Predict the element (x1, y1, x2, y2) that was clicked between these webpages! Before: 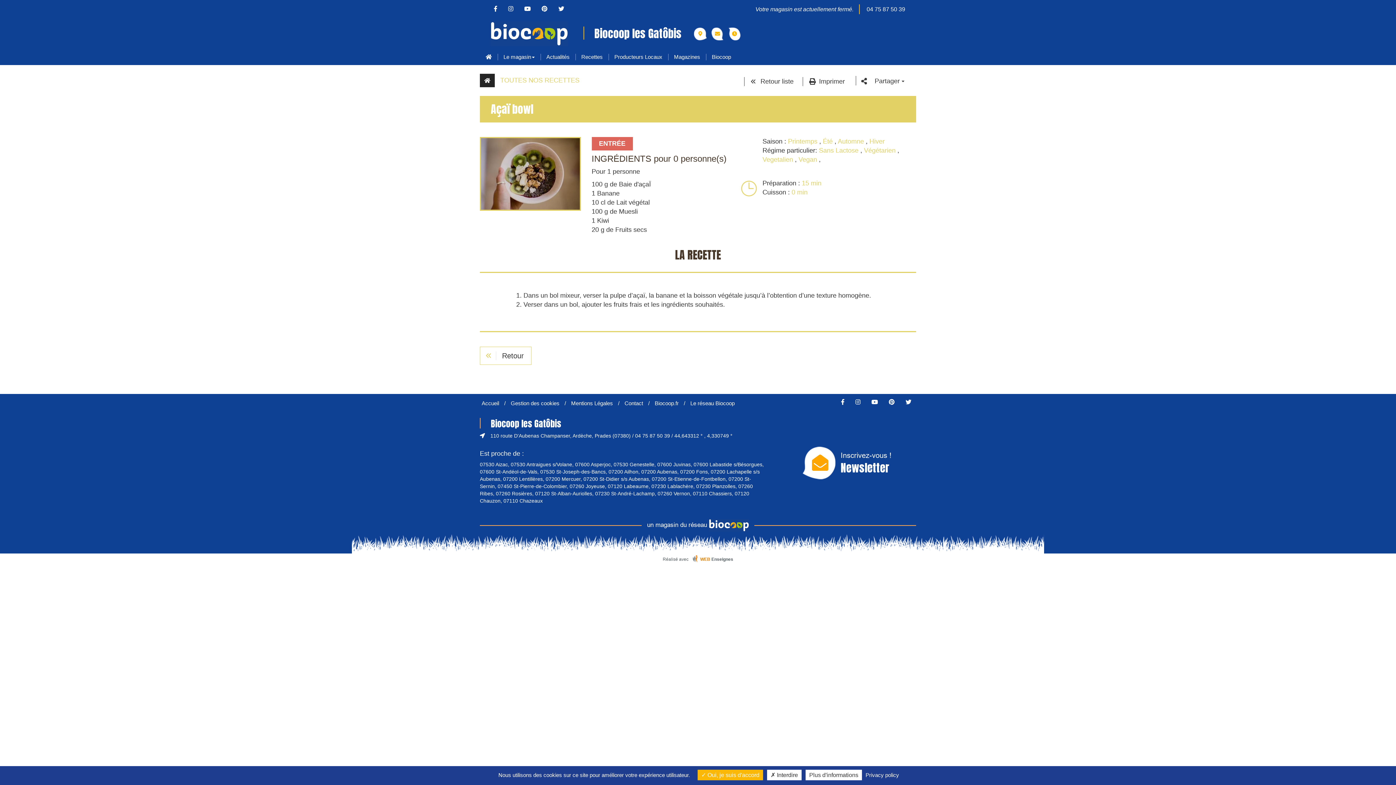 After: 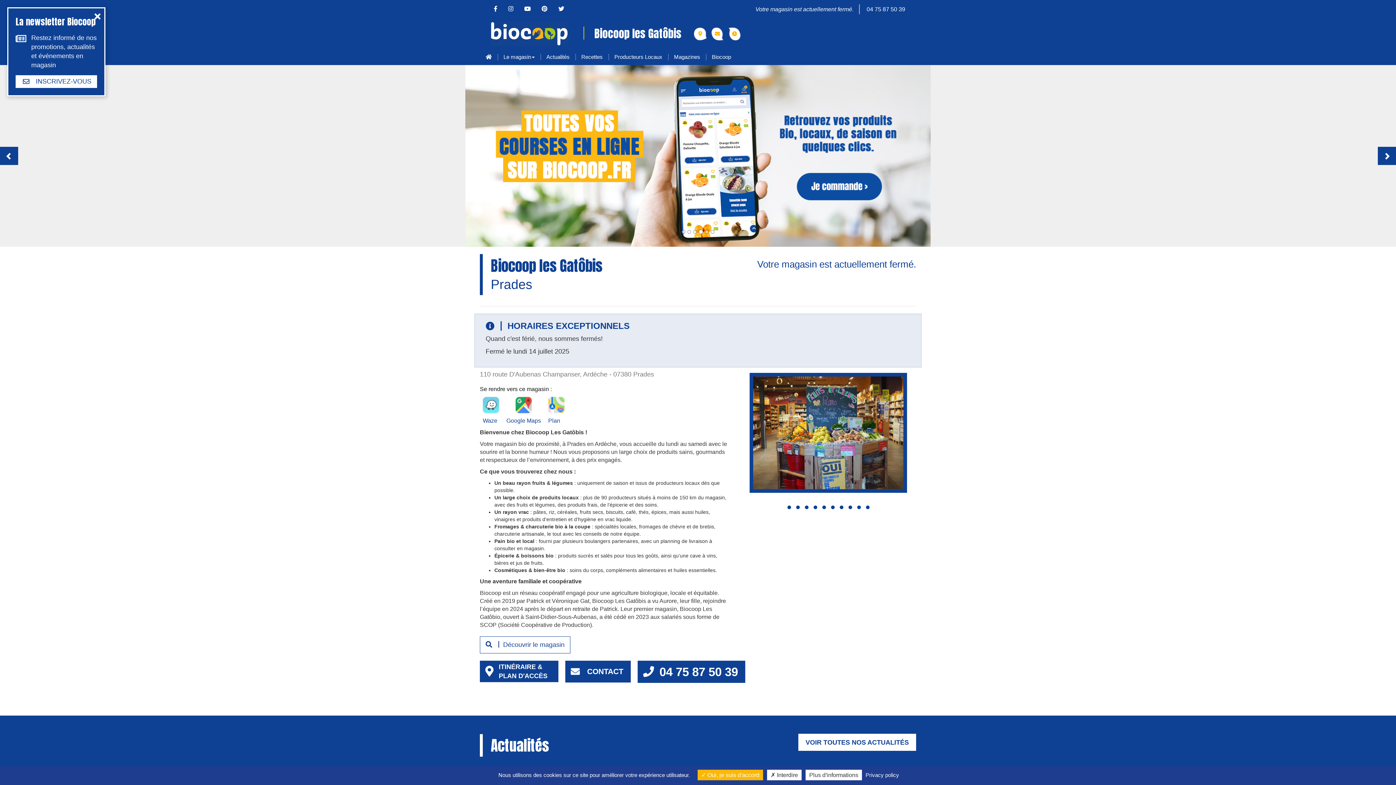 Action: label: Accueil bbox: (481, 400, 499, 406)